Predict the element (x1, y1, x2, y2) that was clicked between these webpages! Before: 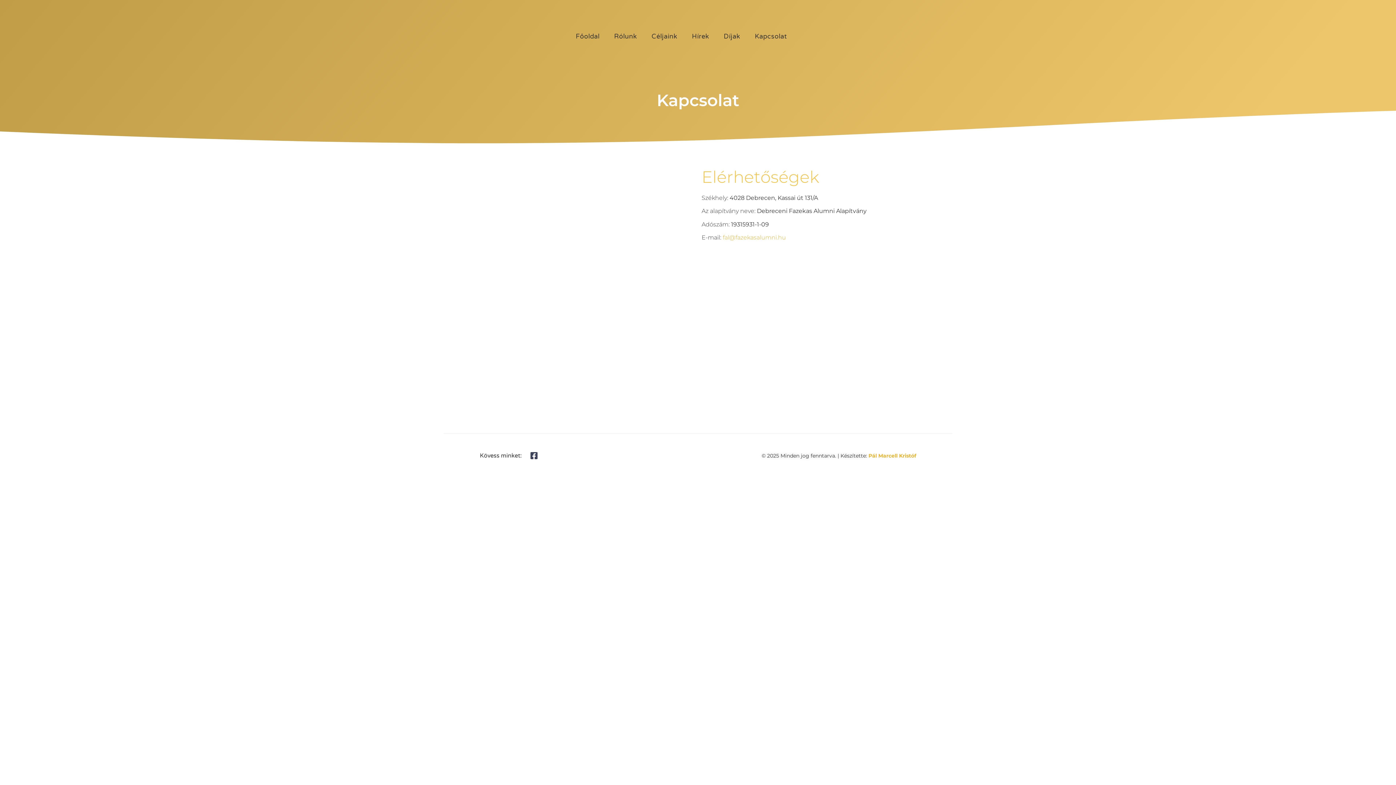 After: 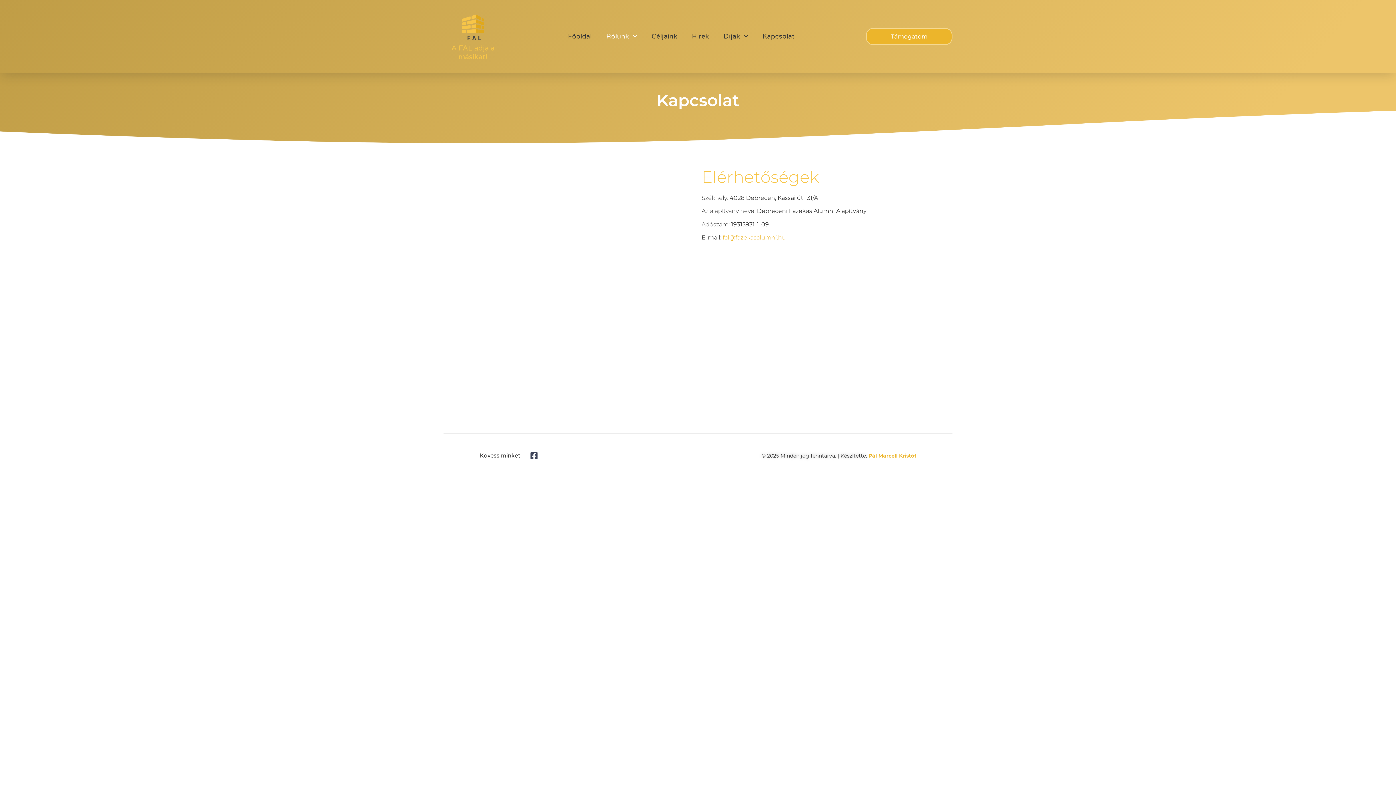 Action: label: Rólunk bbox: (606, 27, 644, 44)